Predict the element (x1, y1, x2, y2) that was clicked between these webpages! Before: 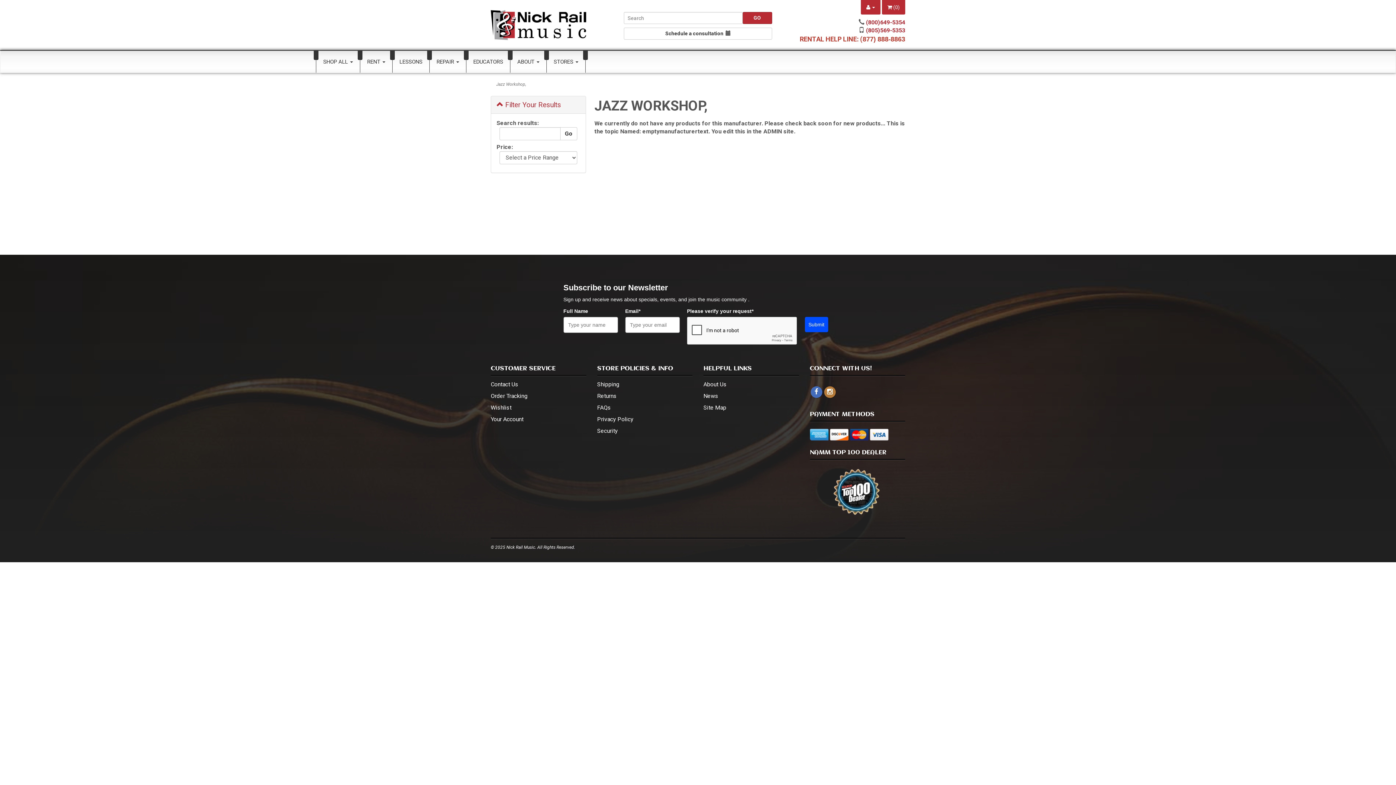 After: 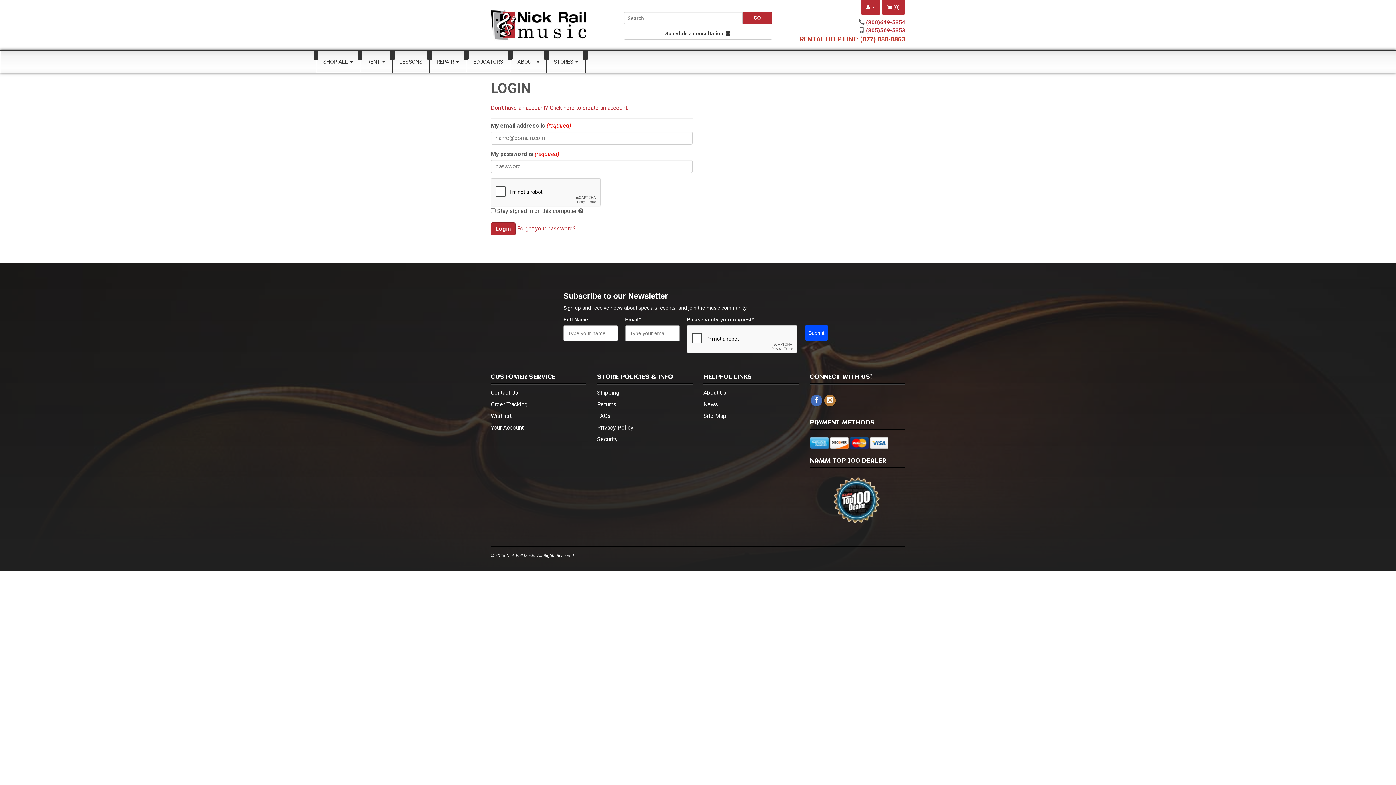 Action: bbox: (490, 415, 523, 422) label: Your Account